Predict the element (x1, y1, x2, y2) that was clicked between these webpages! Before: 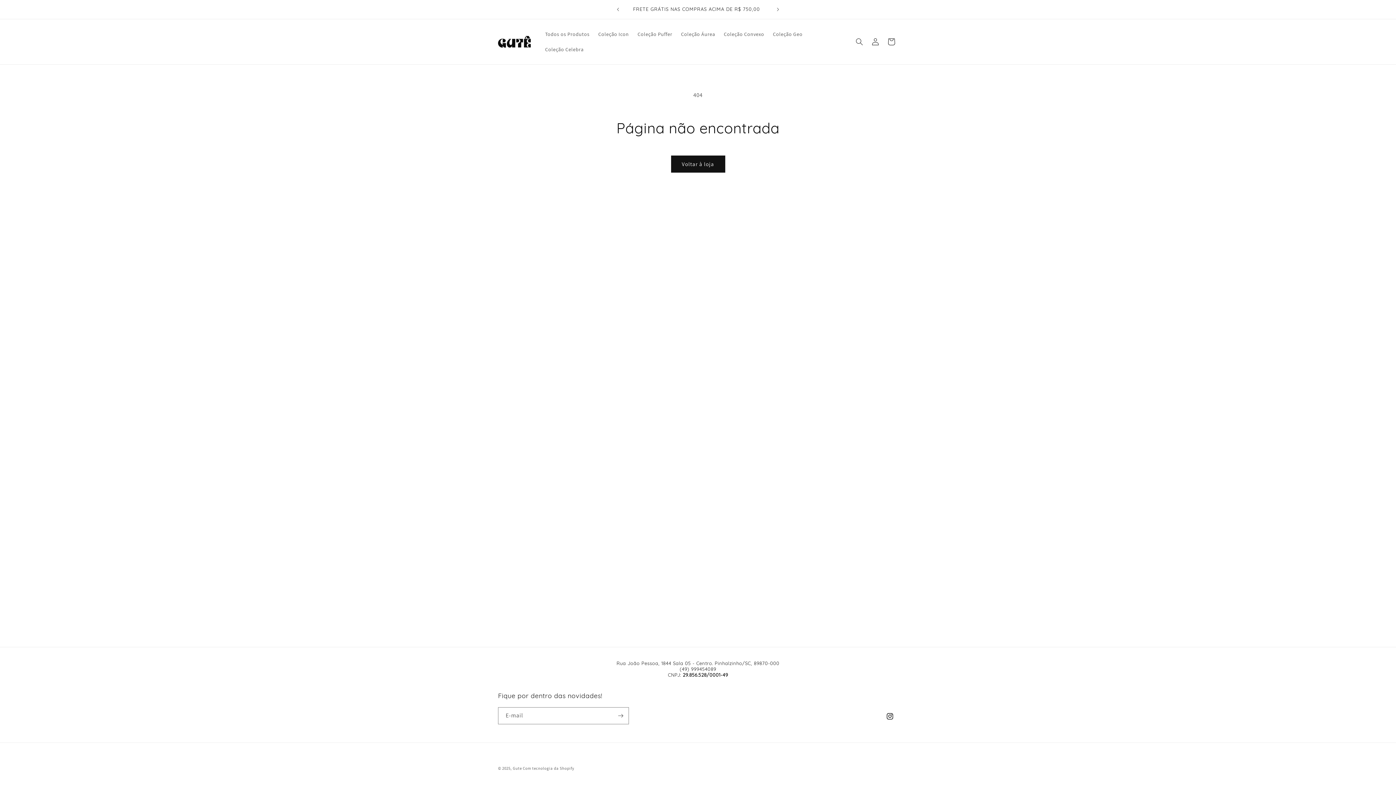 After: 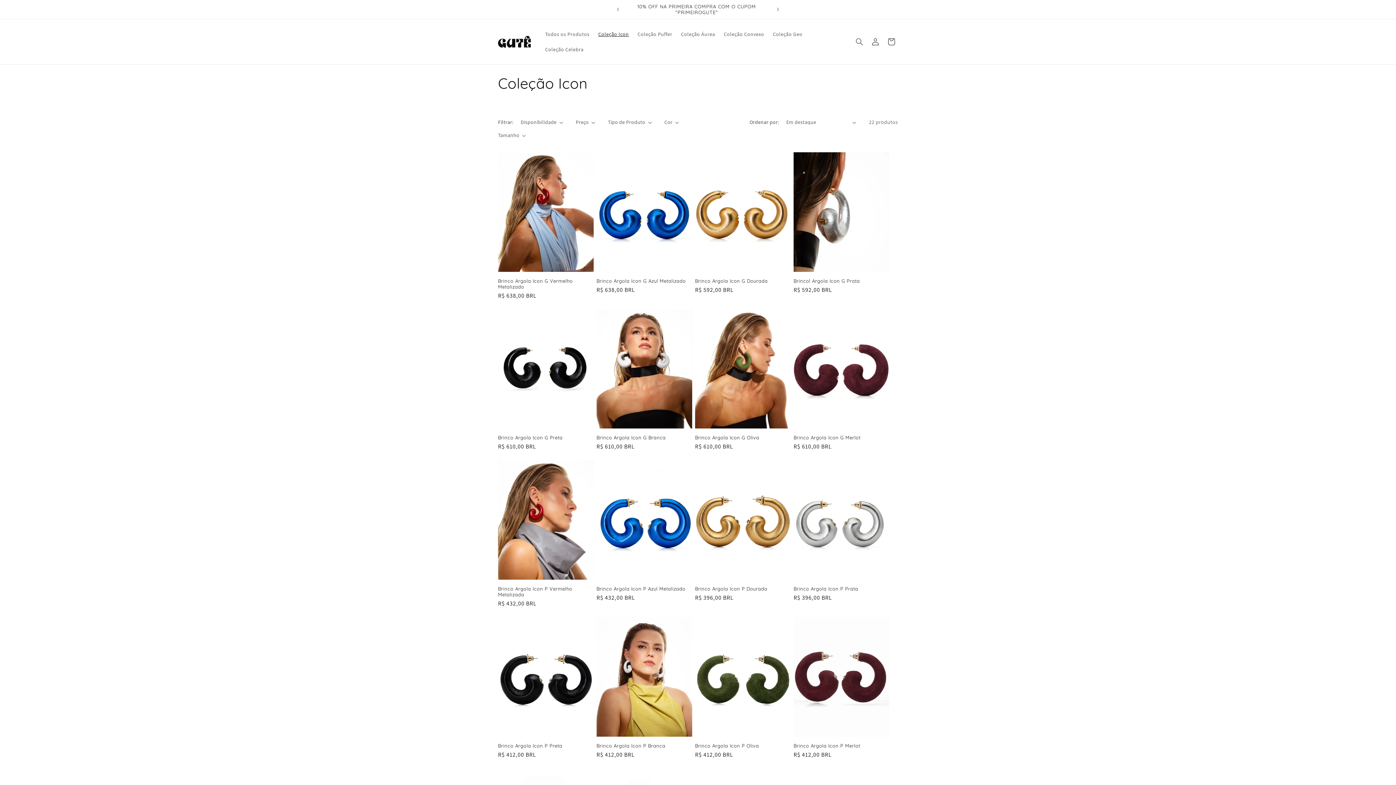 Action: label: Coleção Icon bbox: (594, 26, 633, 41)